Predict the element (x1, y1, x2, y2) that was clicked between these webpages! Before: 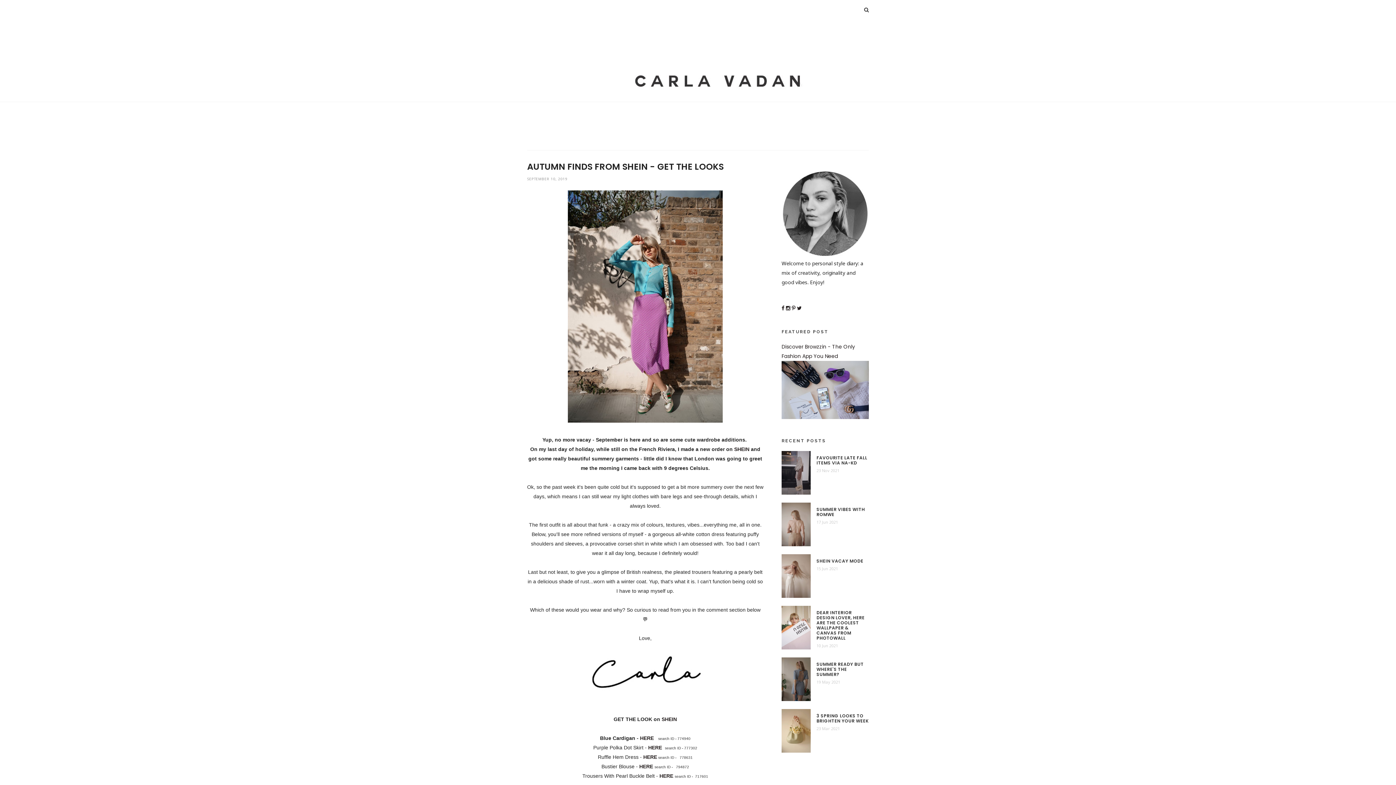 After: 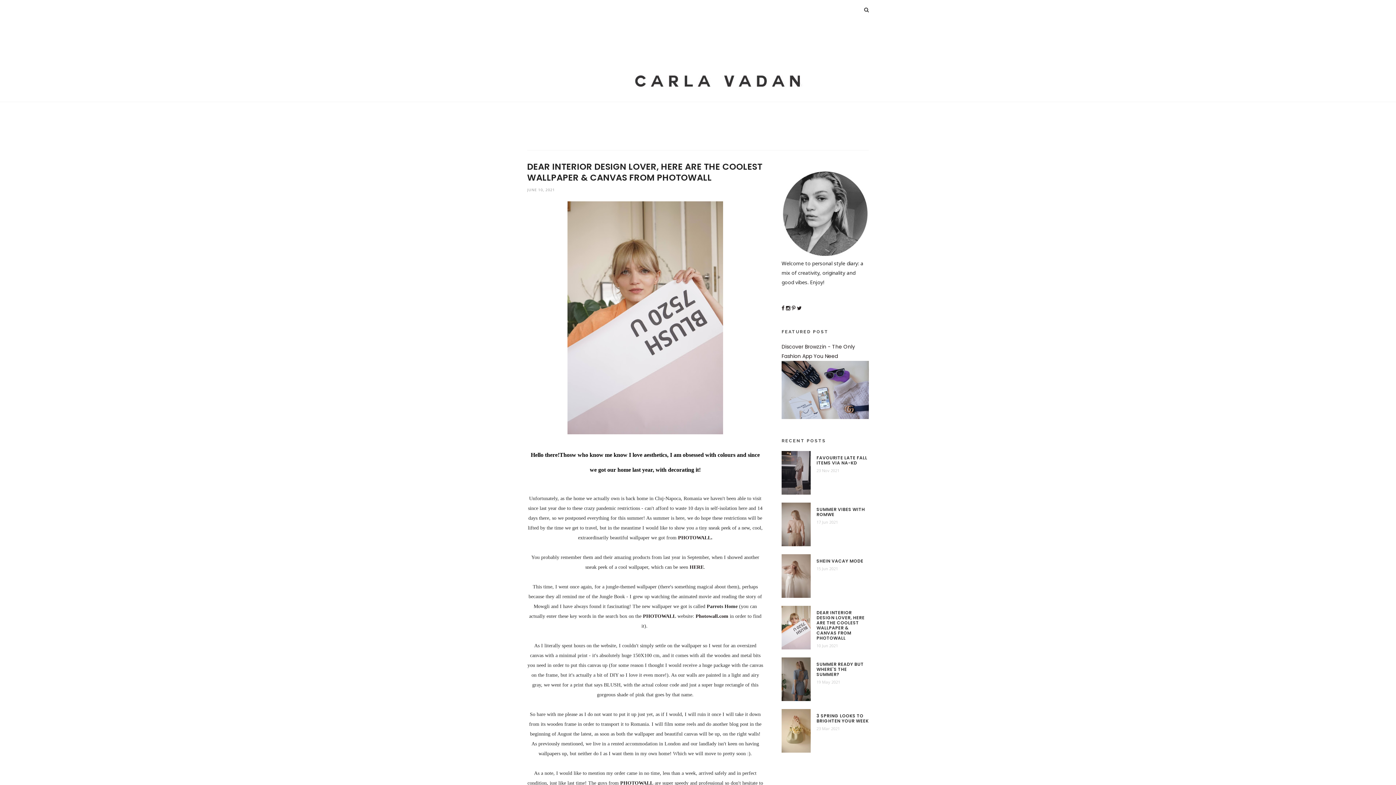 Action: bbox: (781, 644, 810, 651)